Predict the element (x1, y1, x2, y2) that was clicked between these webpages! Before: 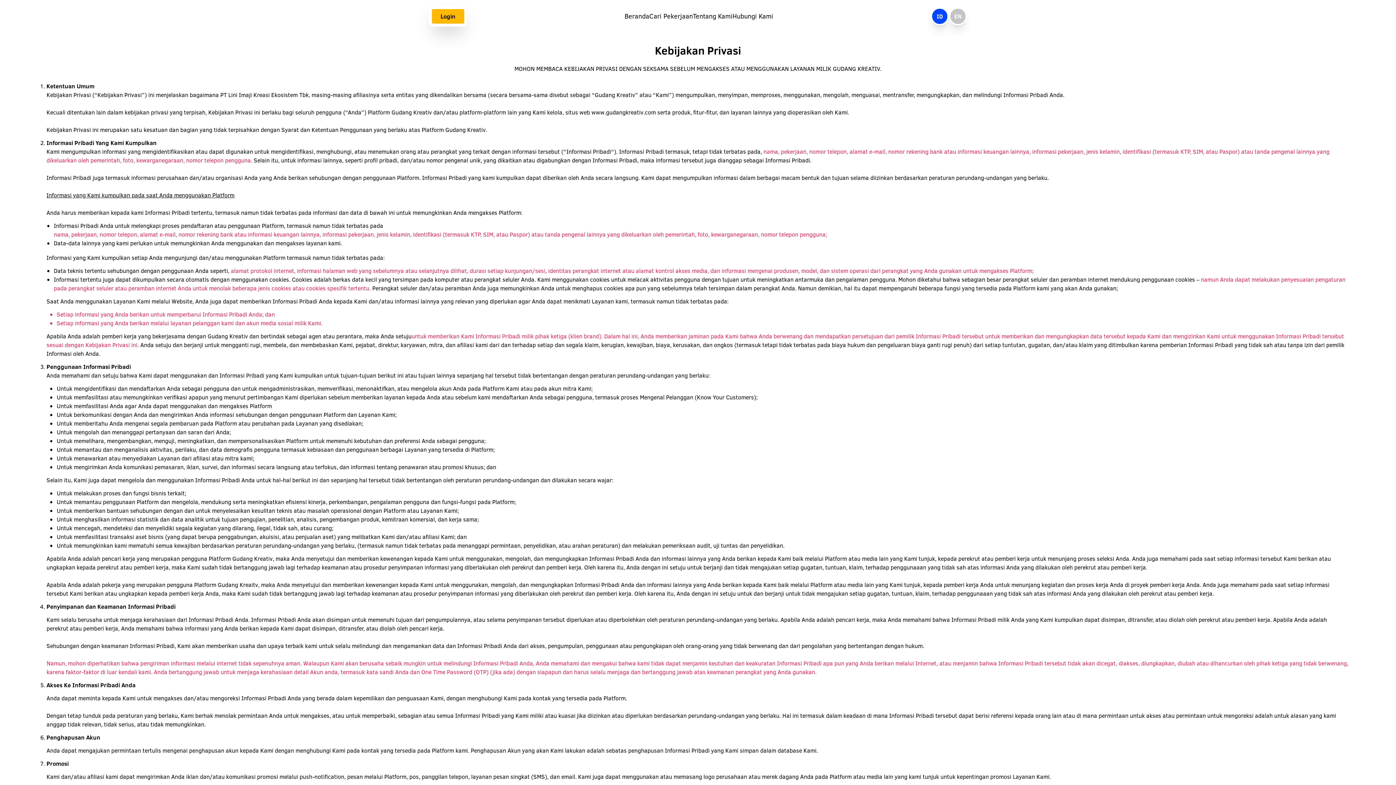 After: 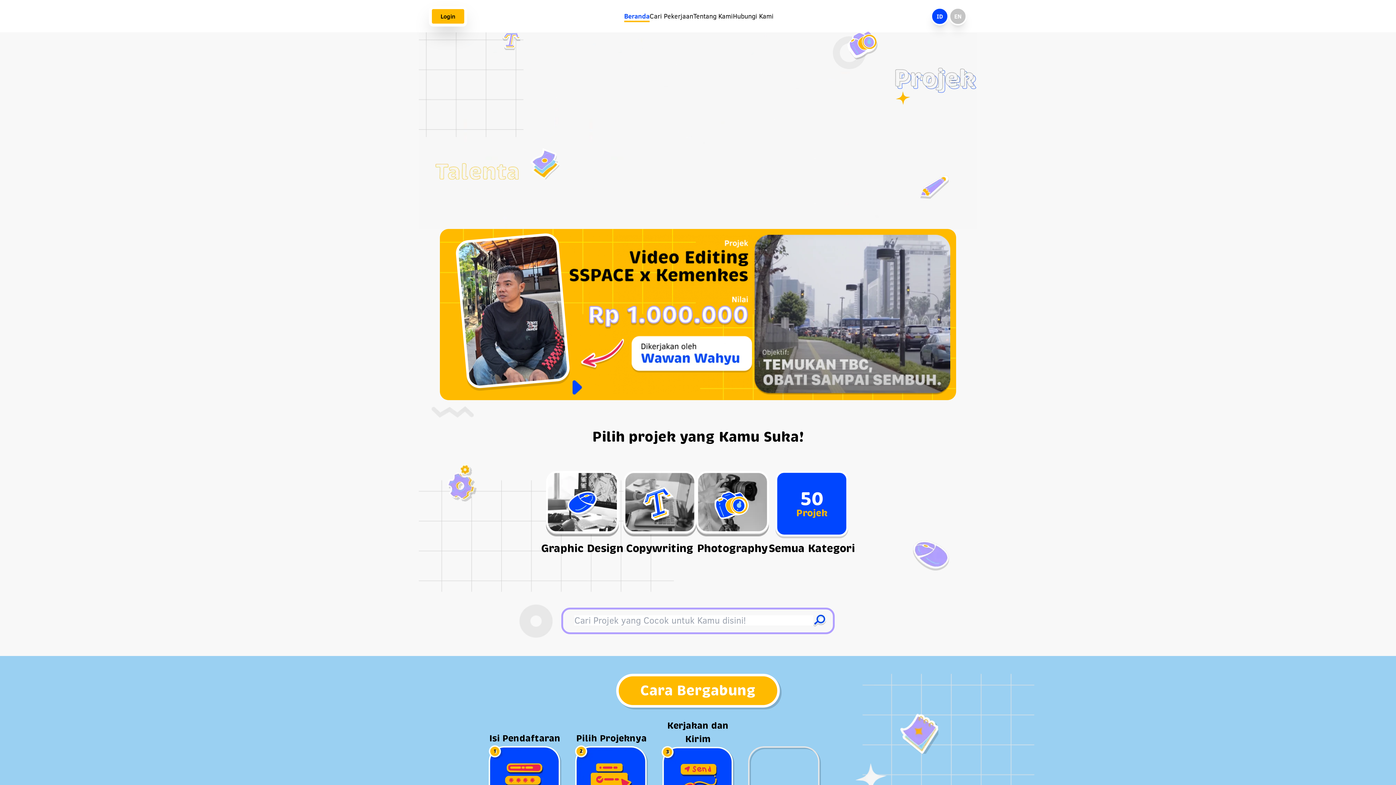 Action: label: Beranda bbox: (624, 11, 649, 21)